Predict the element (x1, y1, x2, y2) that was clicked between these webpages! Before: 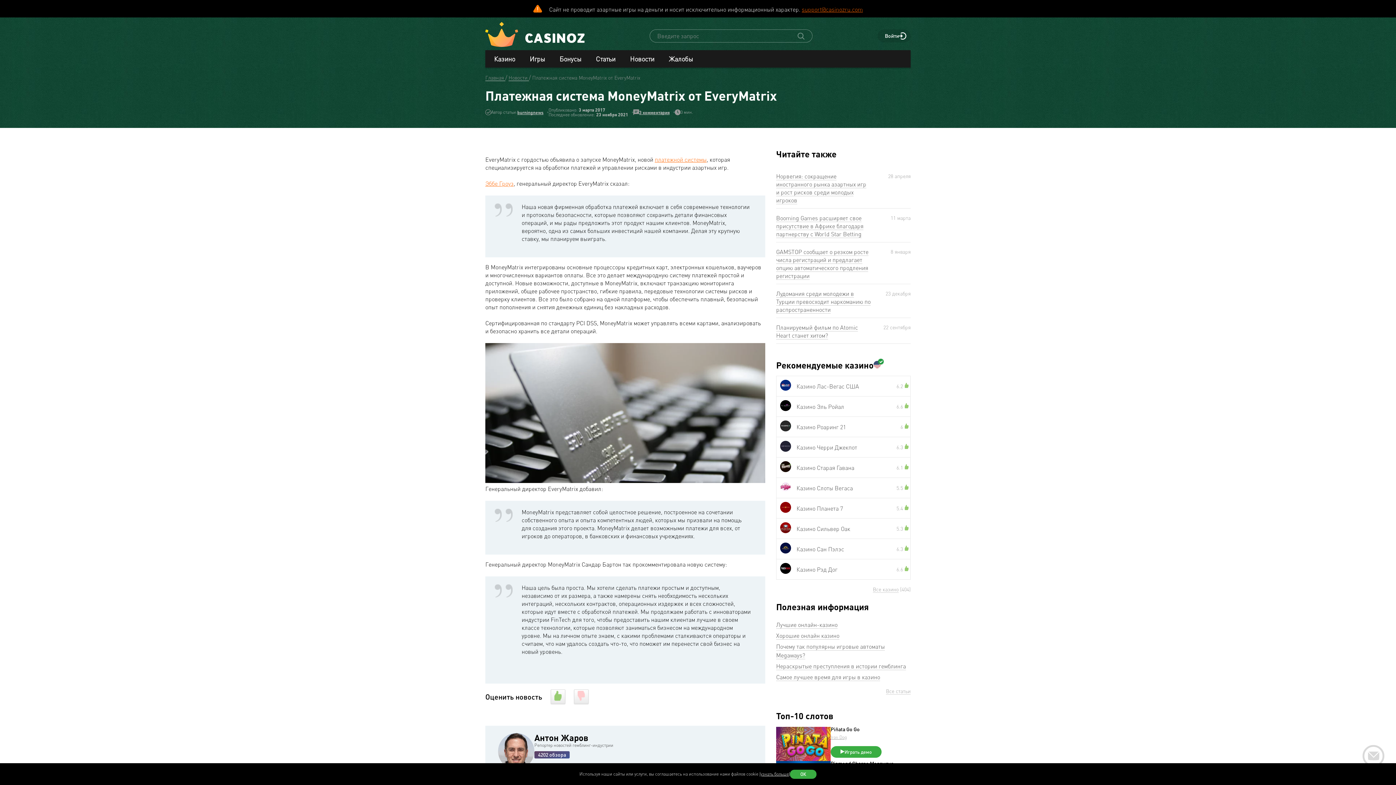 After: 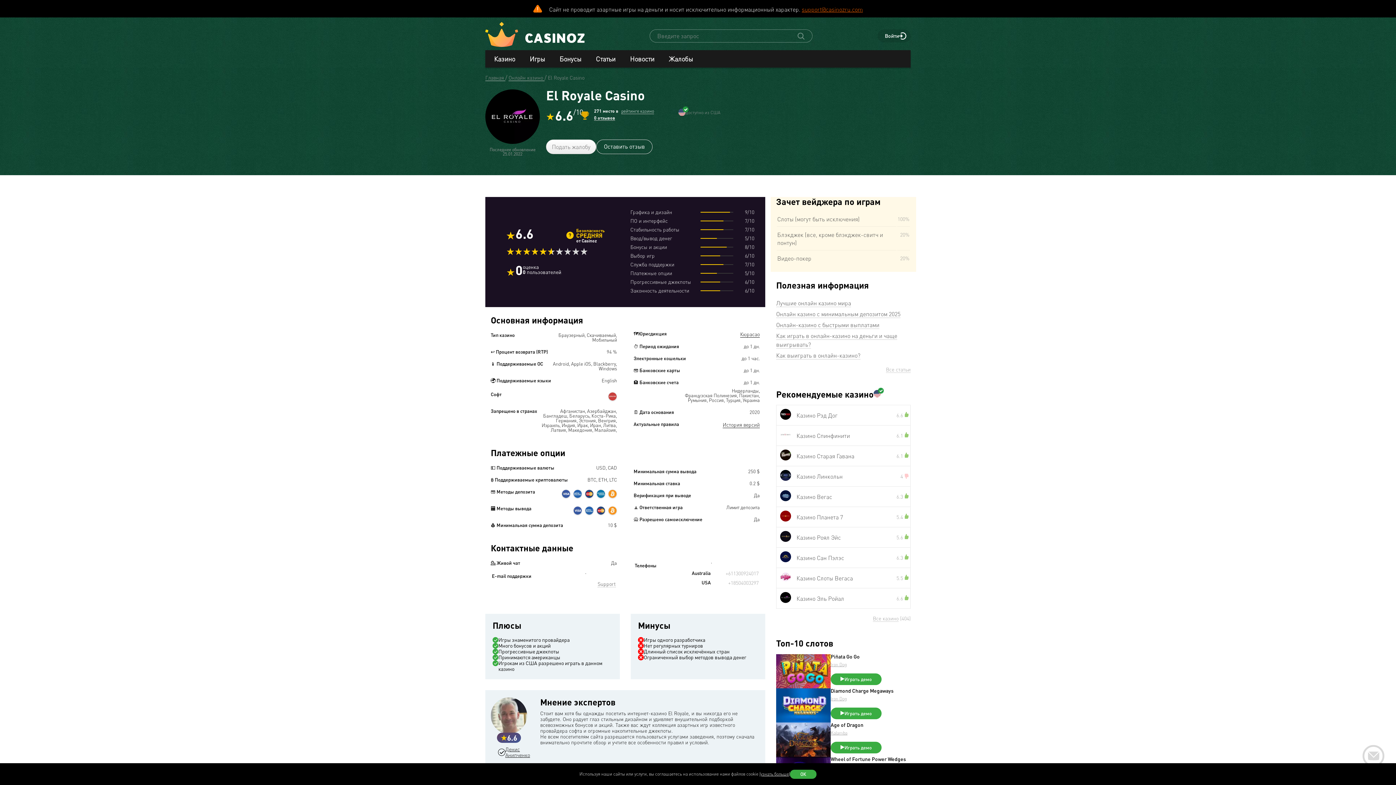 Action: bbox: (780, 401, 791, 412)